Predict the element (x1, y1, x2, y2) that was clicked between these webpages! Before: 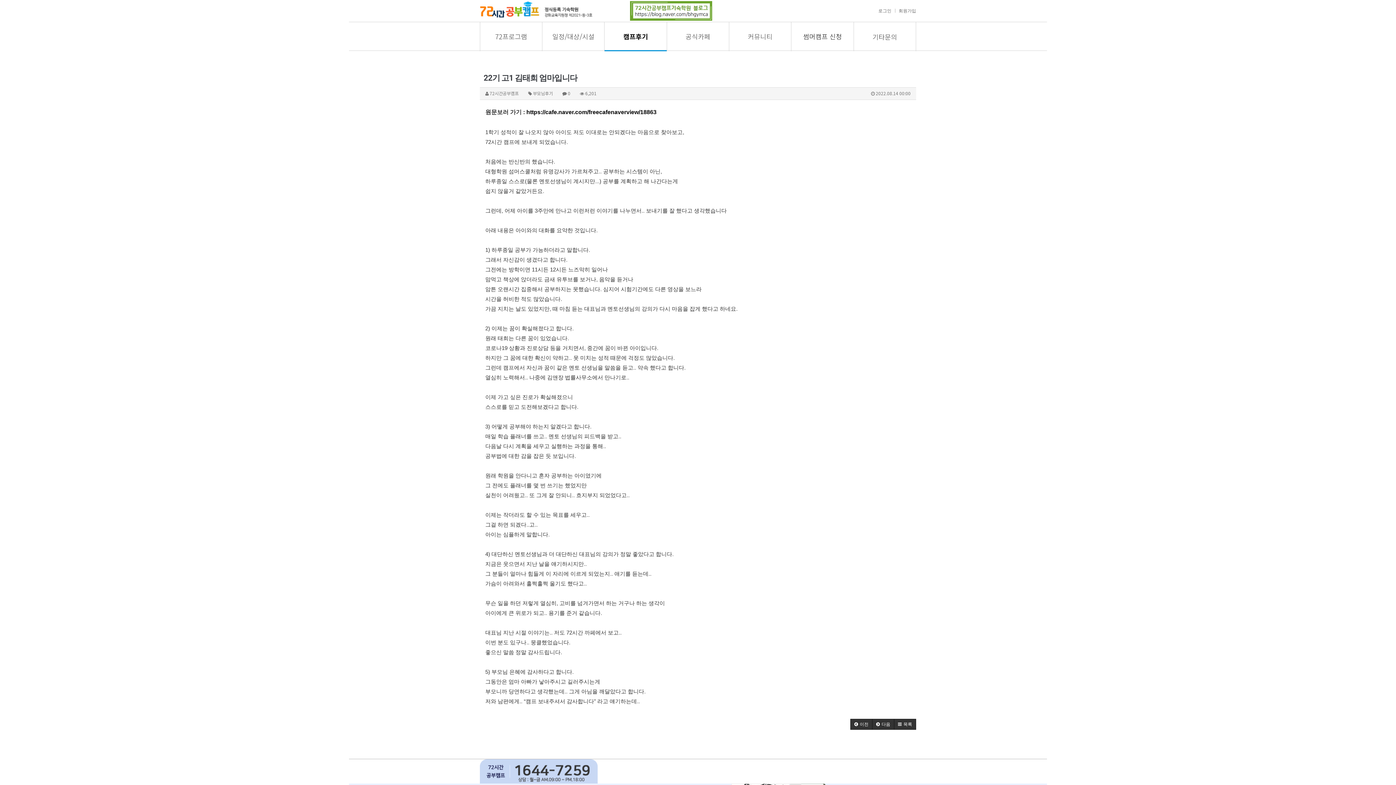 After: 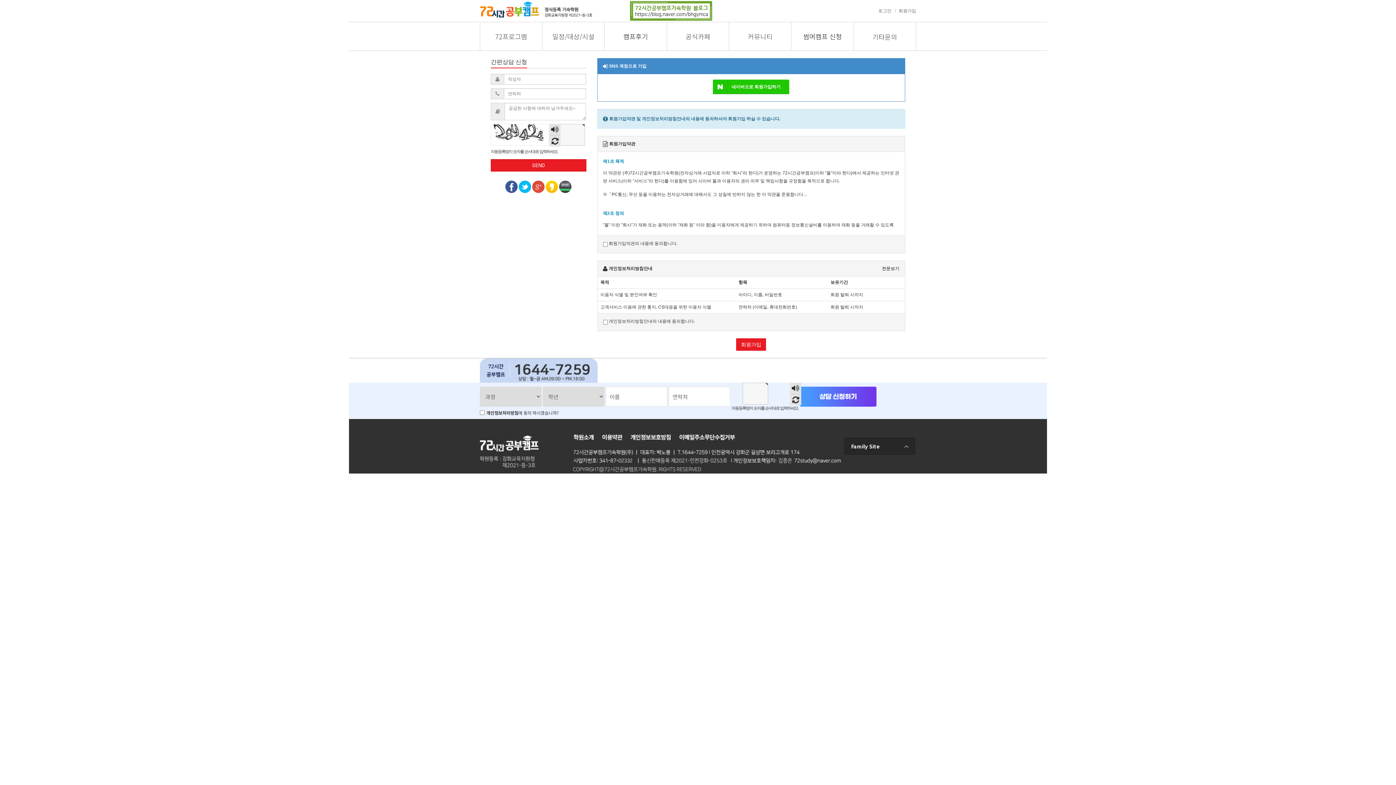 Action: label: 회원가입 bbox: (898, 8, 916, 13)